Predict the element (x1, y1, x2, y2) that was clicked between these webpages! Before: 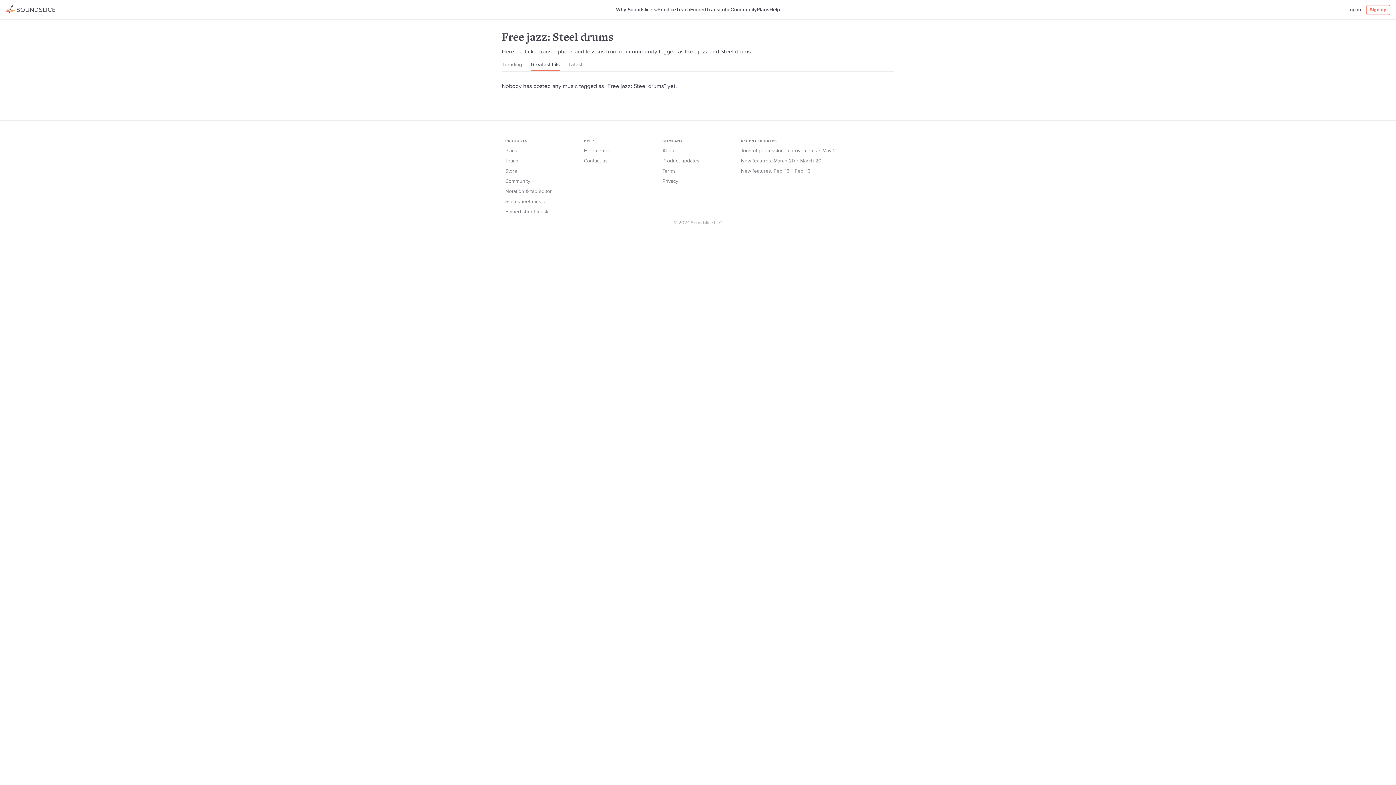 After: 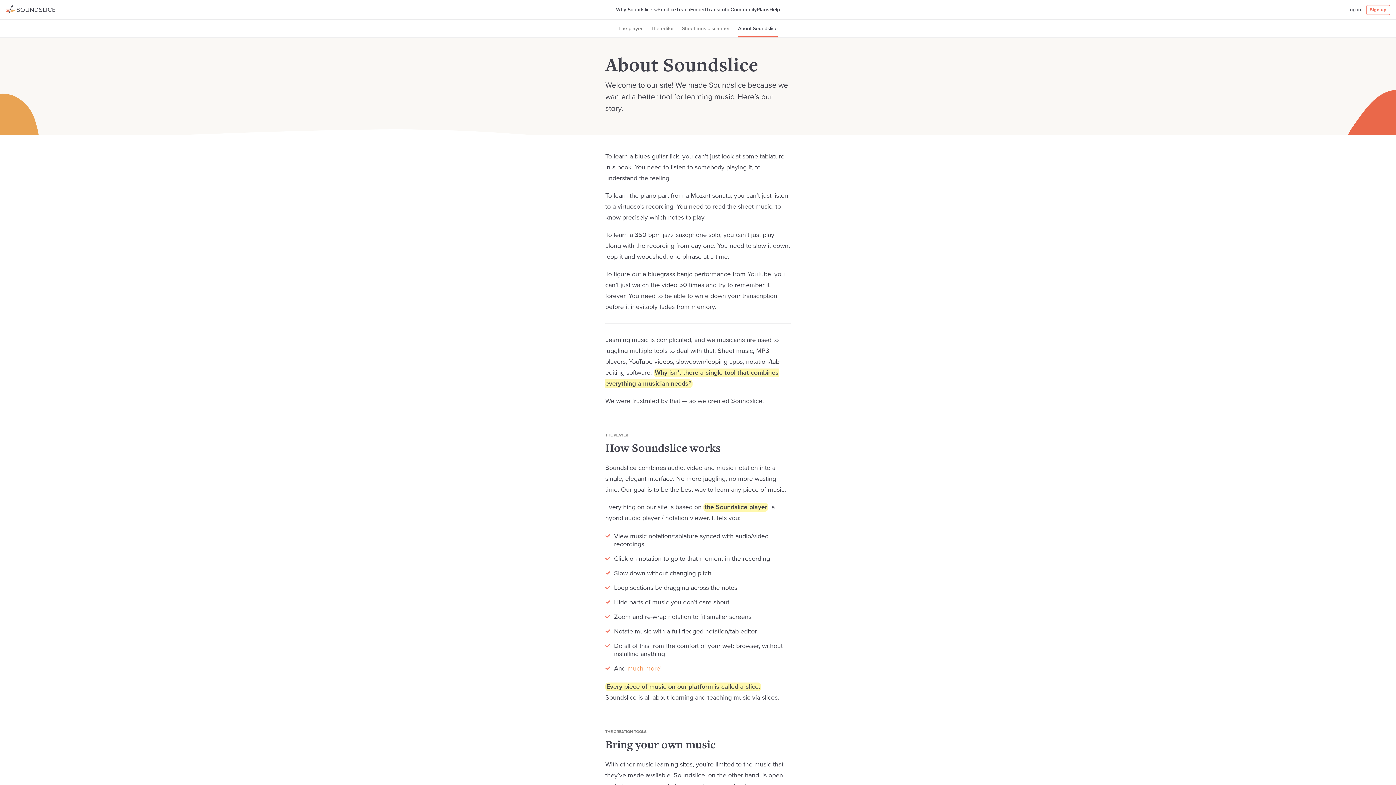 Action: label: About bbox: (662, 148, 676, 153)